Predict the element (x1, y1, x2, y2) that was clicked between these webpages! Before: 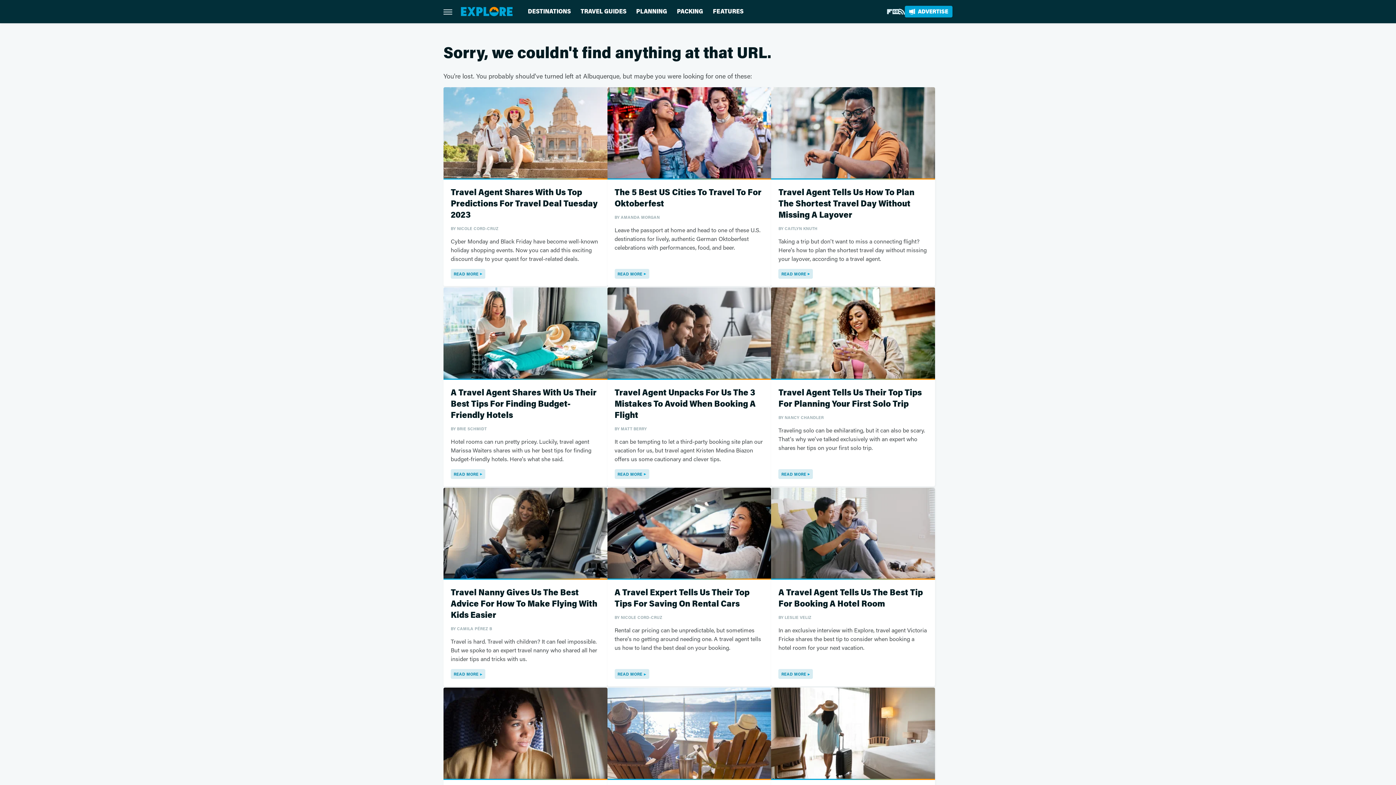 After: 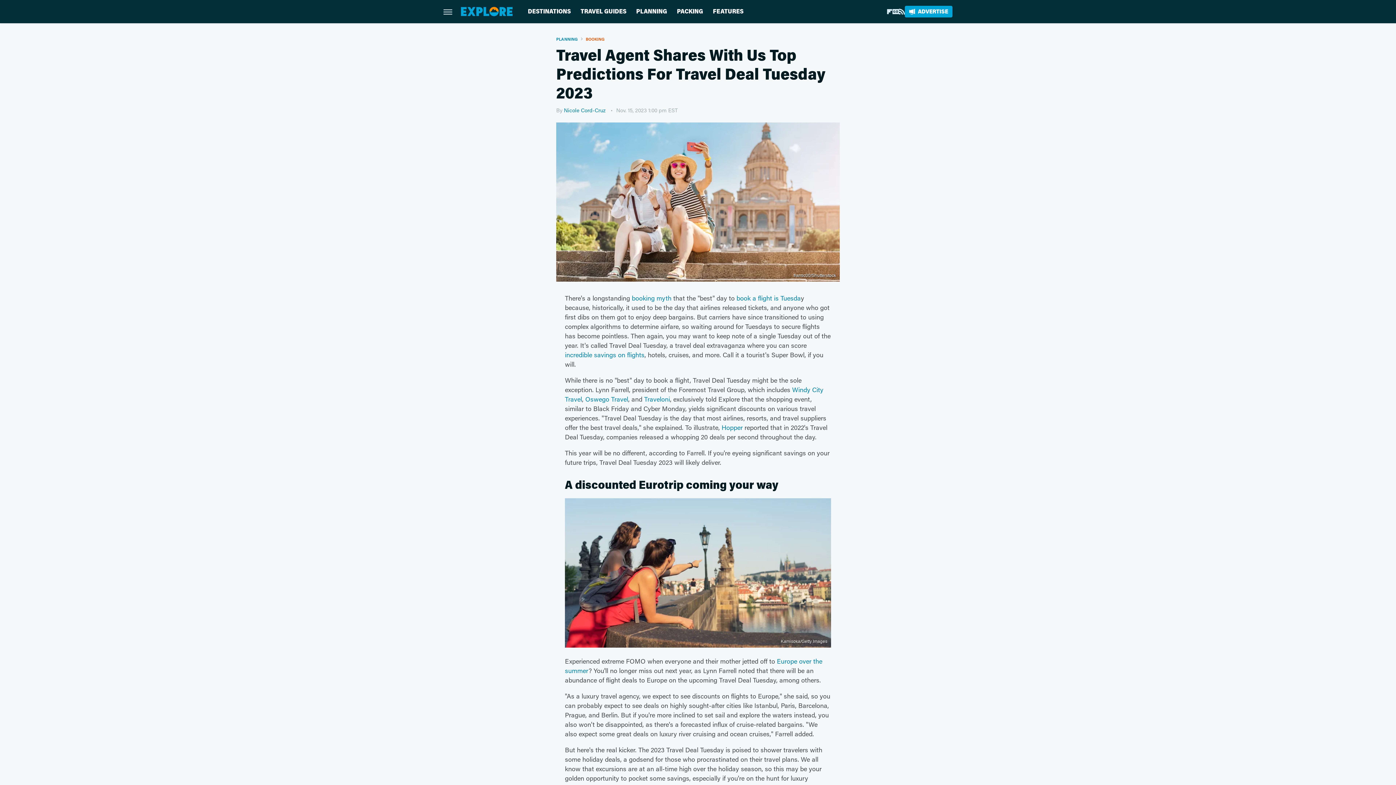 Action: label: READ MORE bbox: (450, 269, 485, 278)